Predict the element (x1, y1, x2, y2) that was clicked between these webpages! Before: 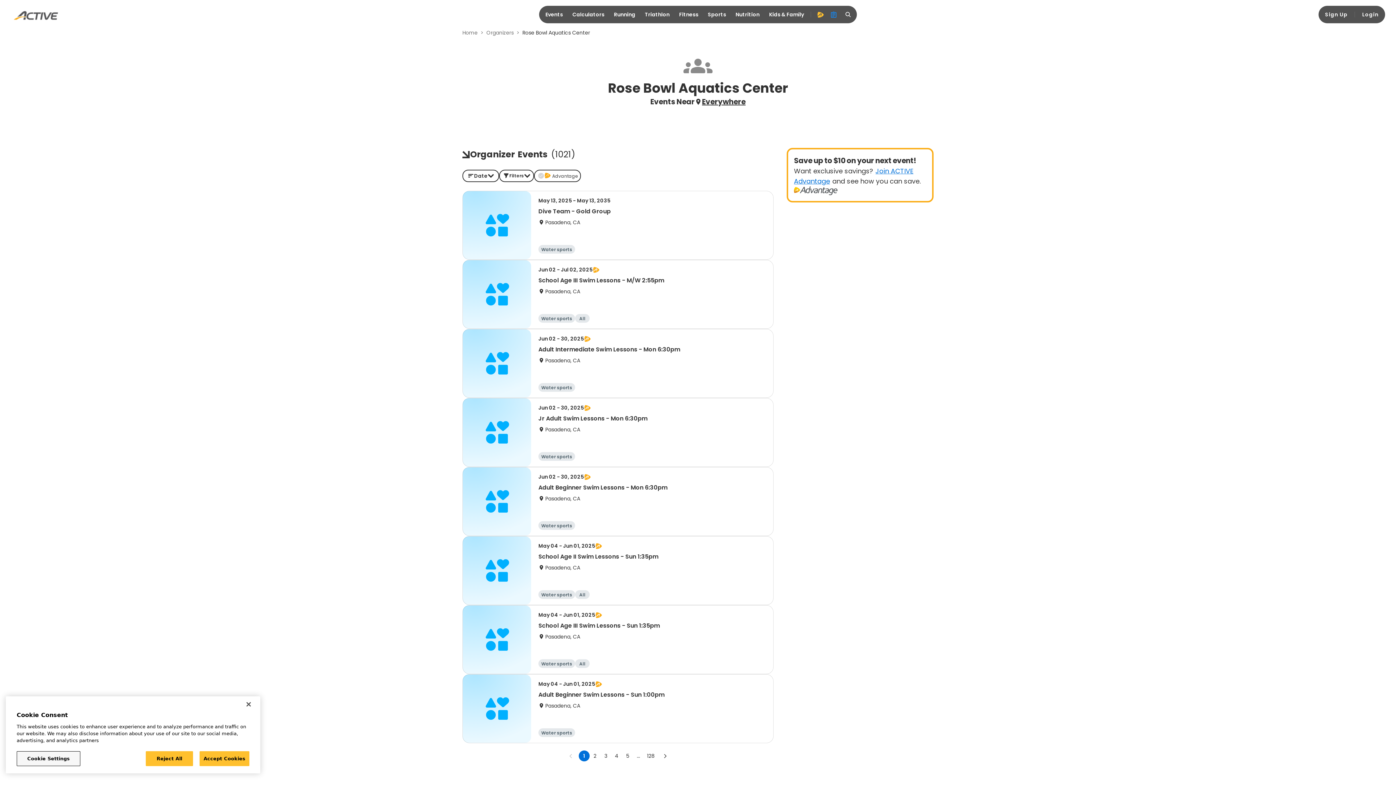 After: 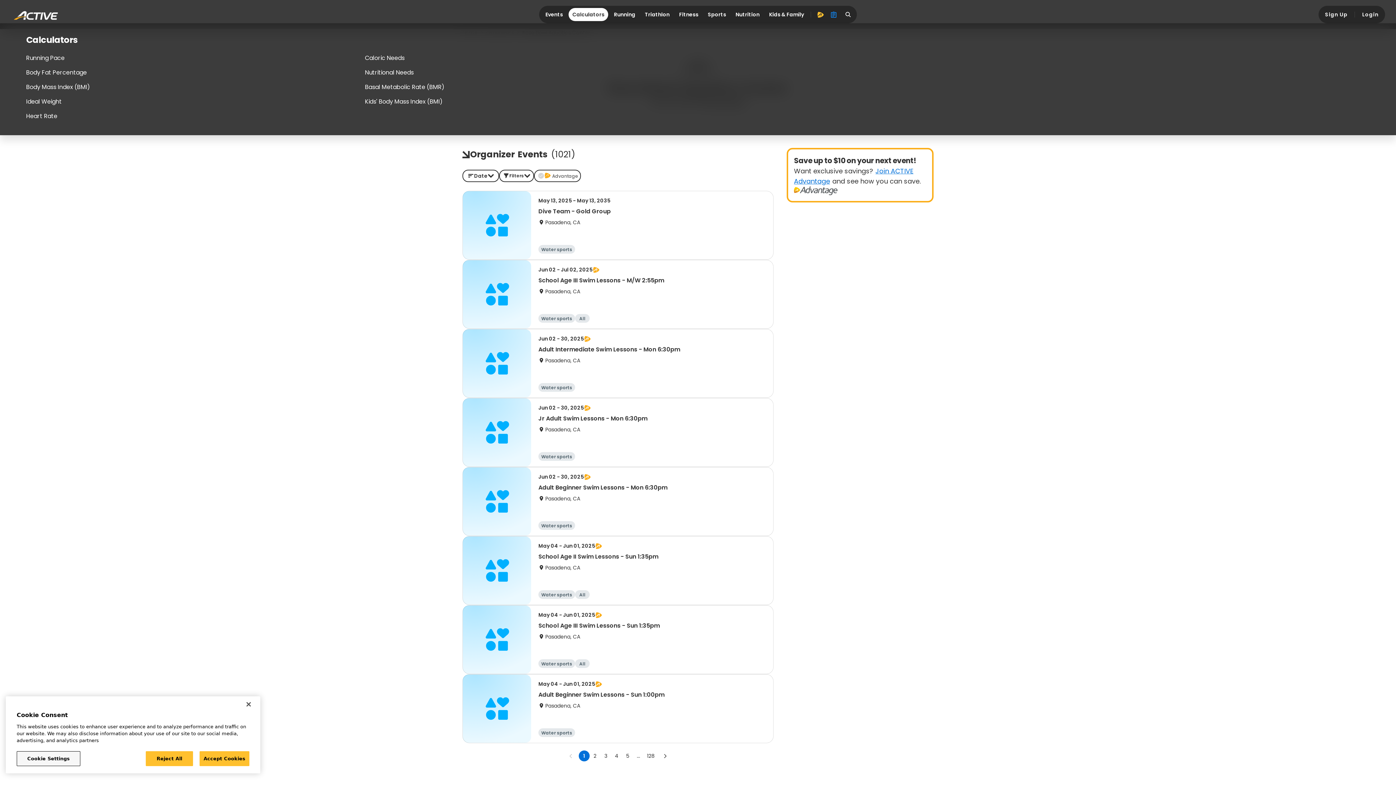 Action: bbox: (568, 8, 608, 21) label: Calculators